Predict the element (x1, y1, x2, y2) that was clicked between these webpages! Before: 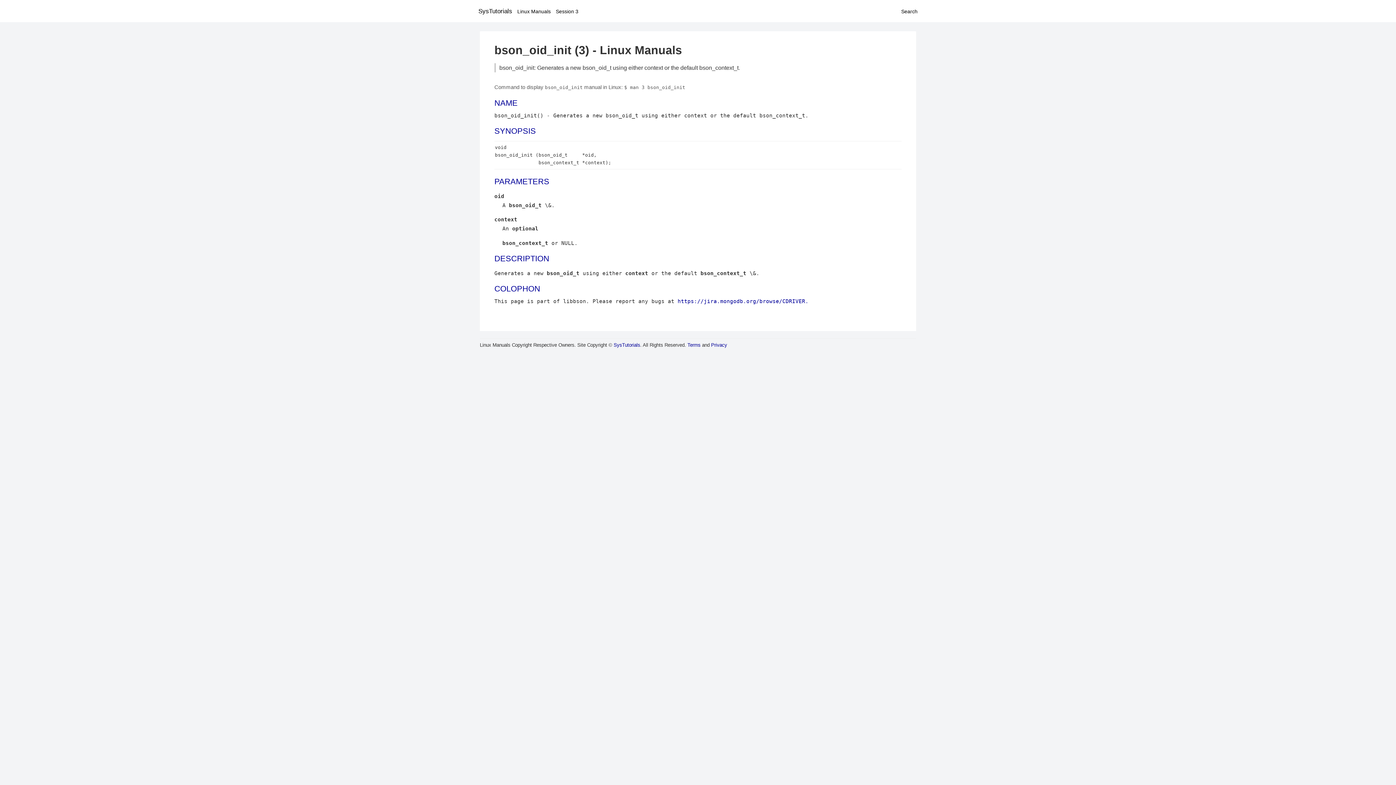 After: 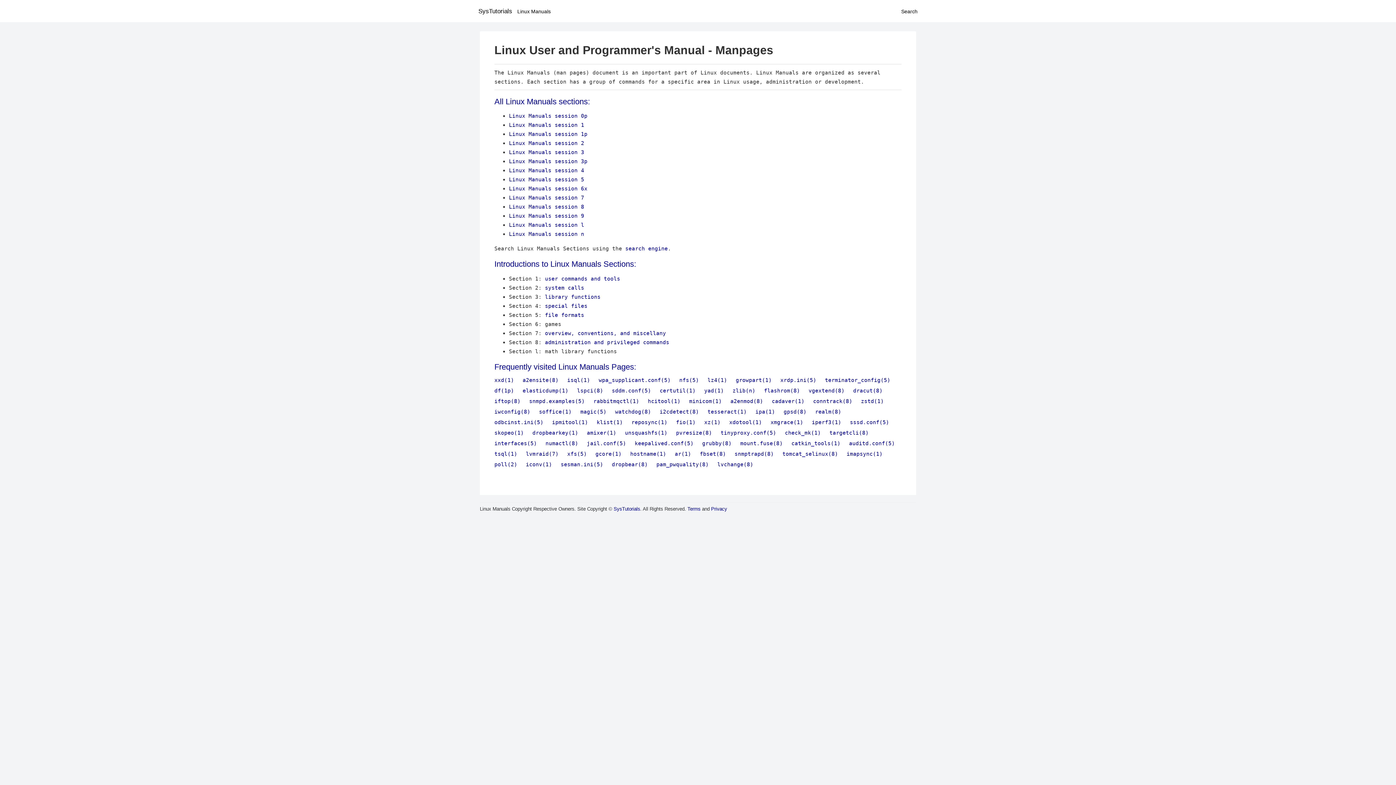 Action: bbox: (517, 8, 550, 14) label: Linux Manuals